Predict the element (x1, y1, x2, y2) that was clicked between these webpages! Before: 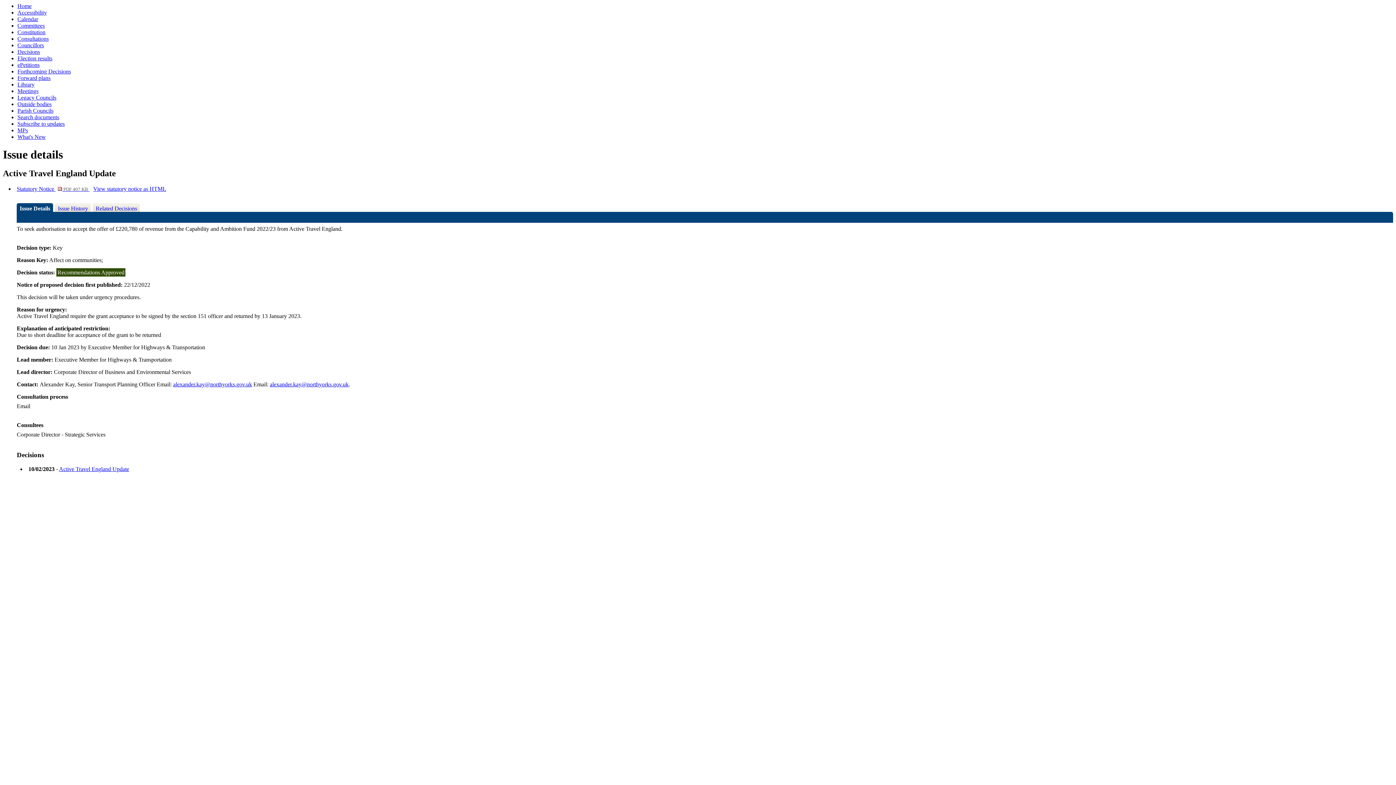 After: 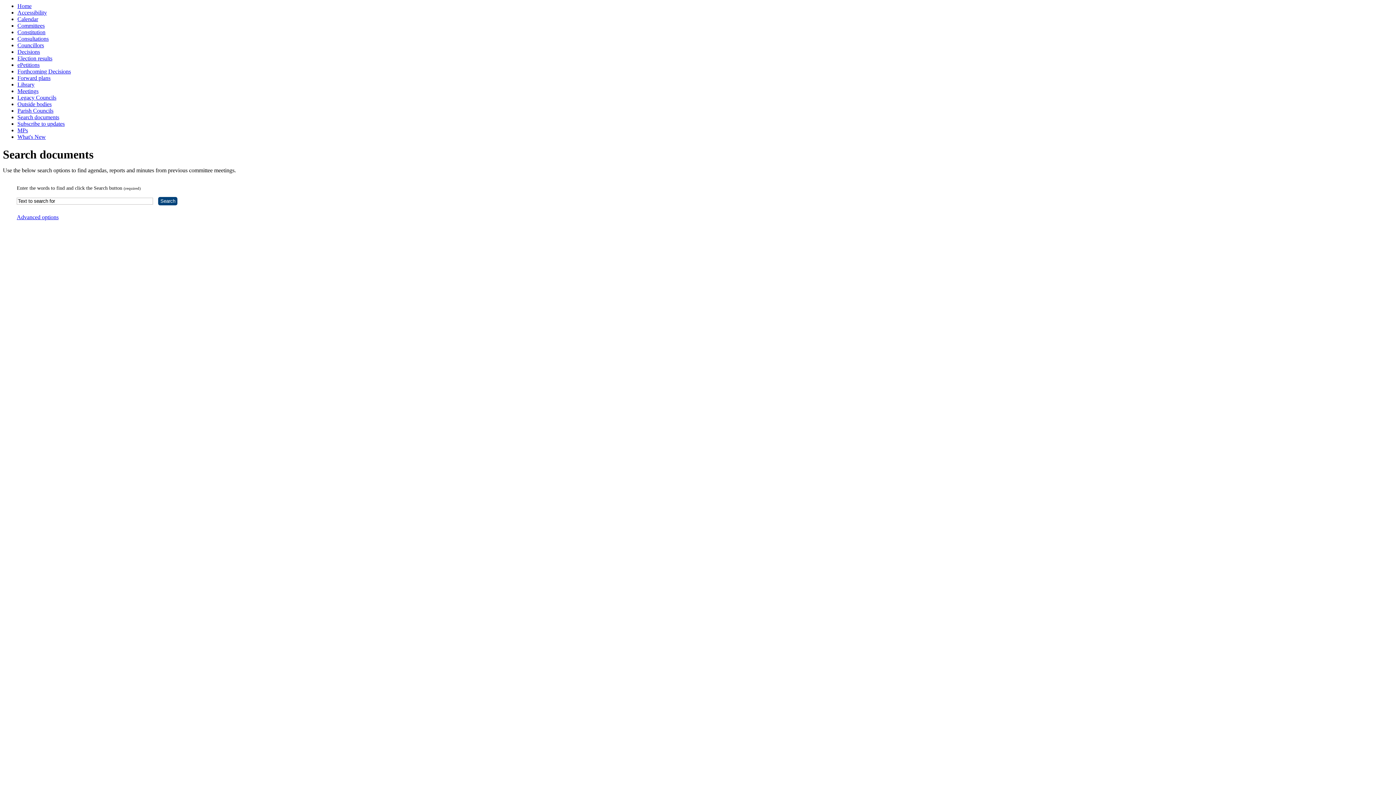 Action: label: Search documents bbox: (17, 114, 59, 120)